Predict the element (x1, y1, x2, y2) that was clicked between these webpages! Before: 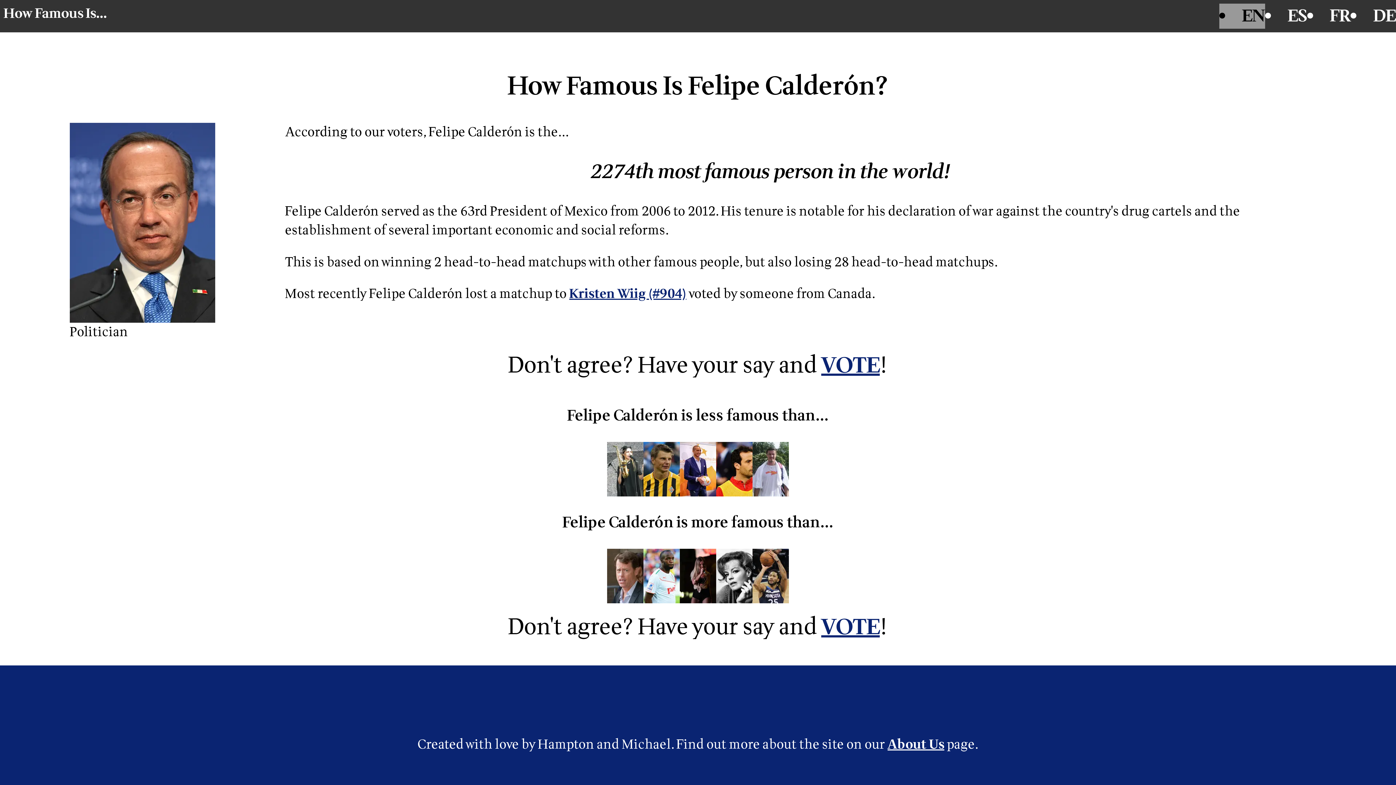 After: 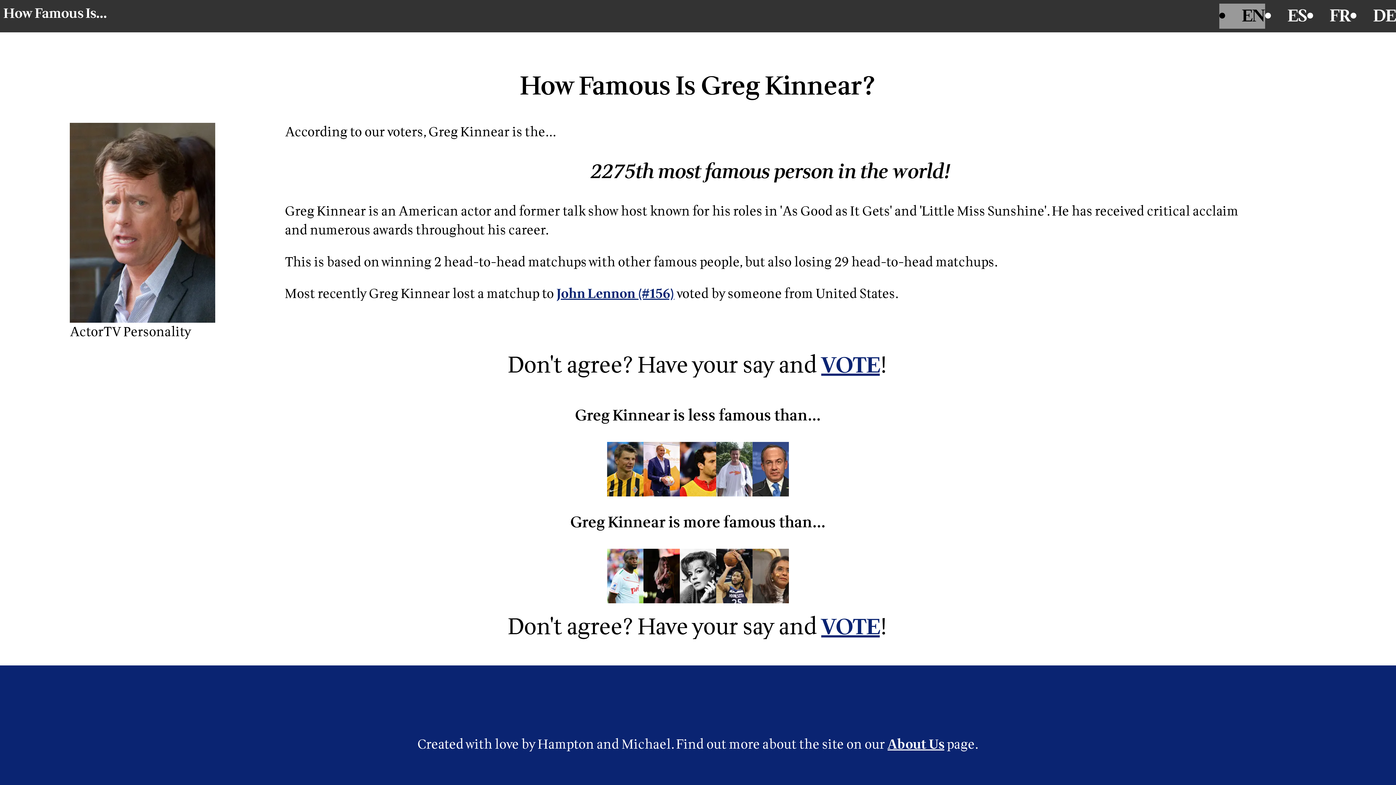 Action: bbox: (607, 549, 643, 603)